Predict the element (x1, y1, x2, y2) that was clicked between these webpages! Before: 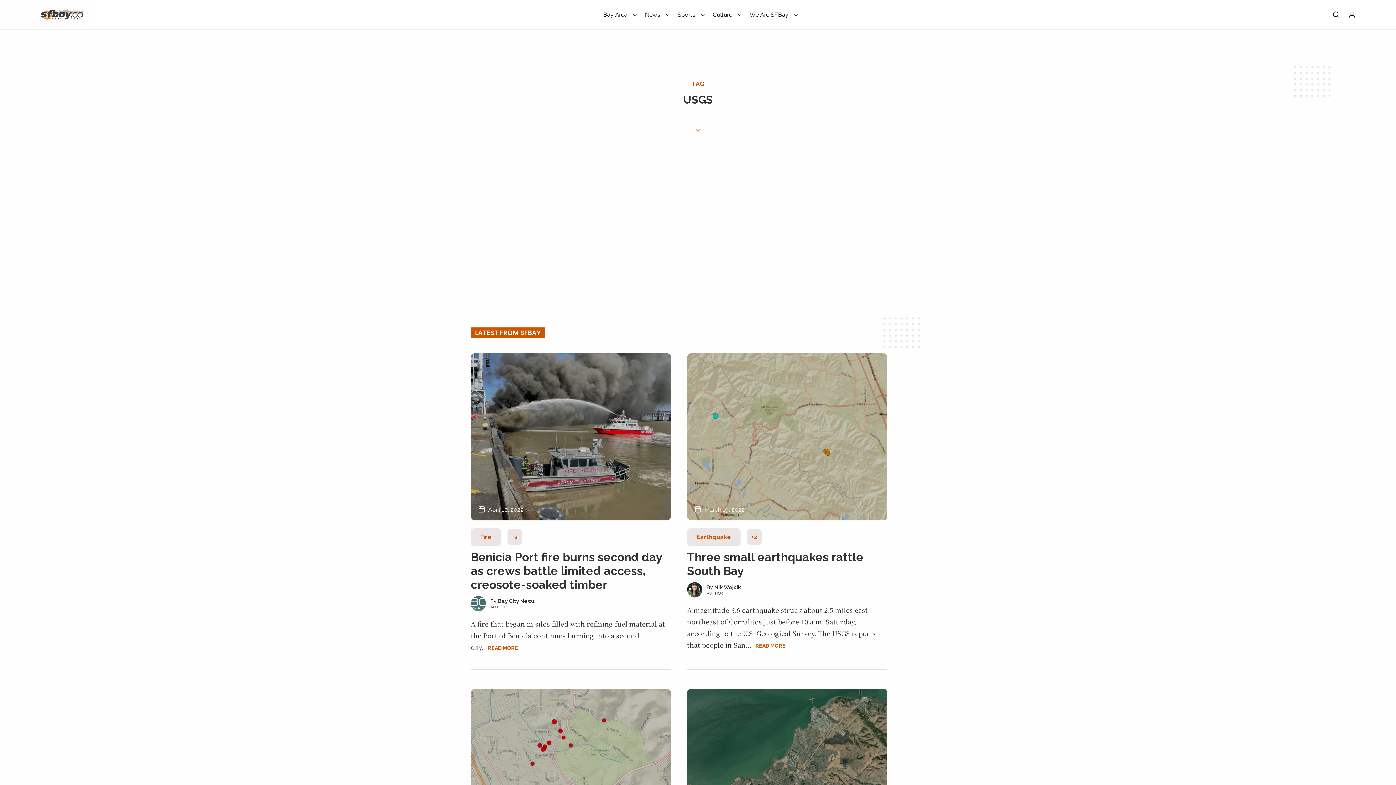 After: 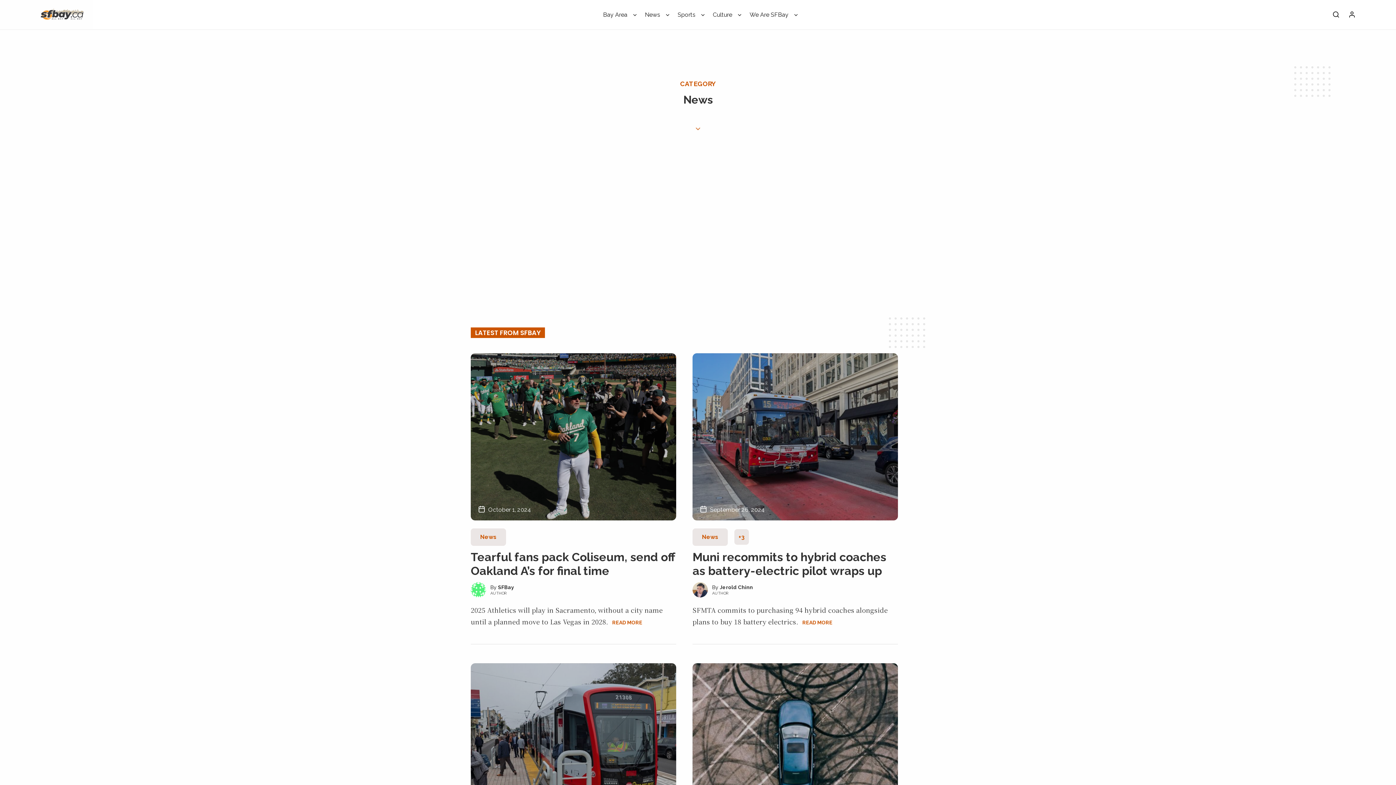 Action: label: News bbox: (639, 8, 669, 26)